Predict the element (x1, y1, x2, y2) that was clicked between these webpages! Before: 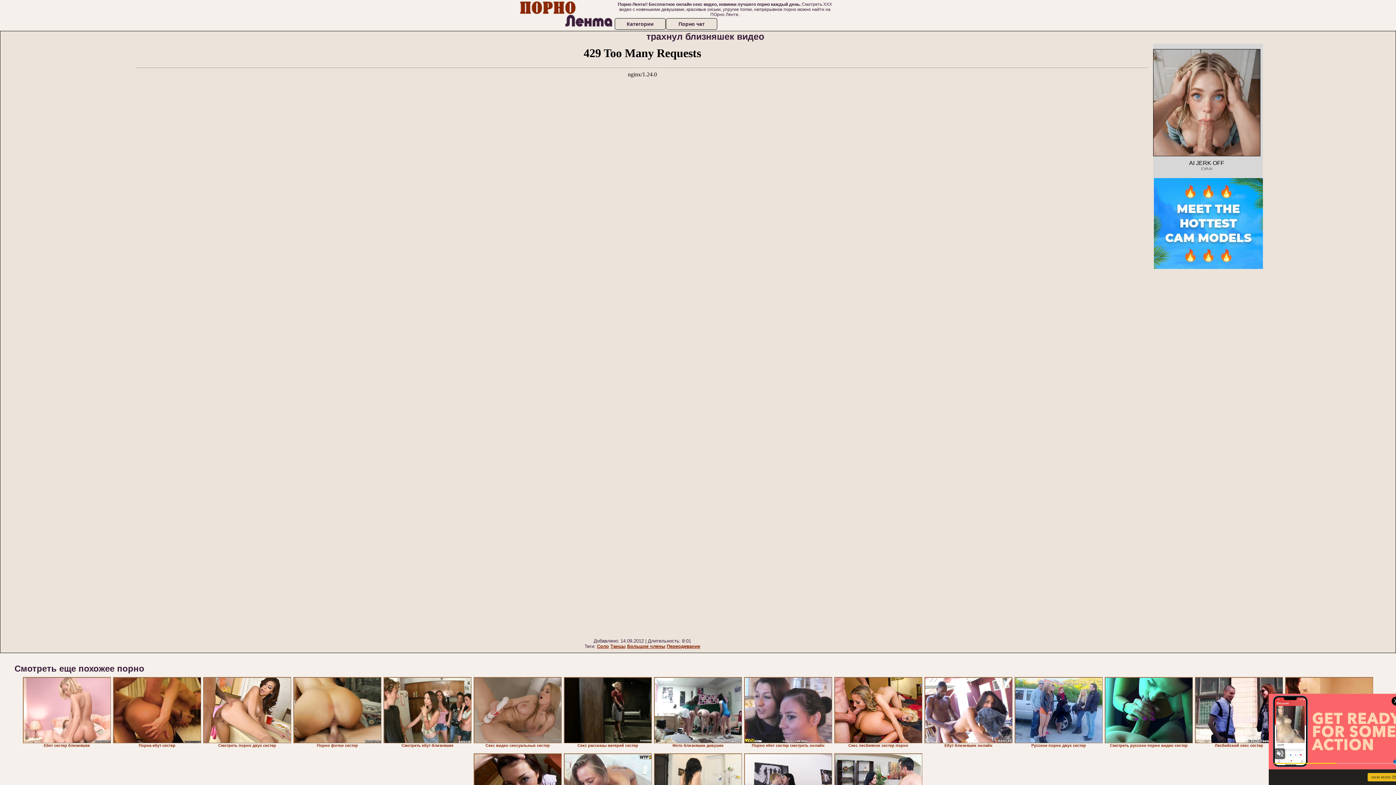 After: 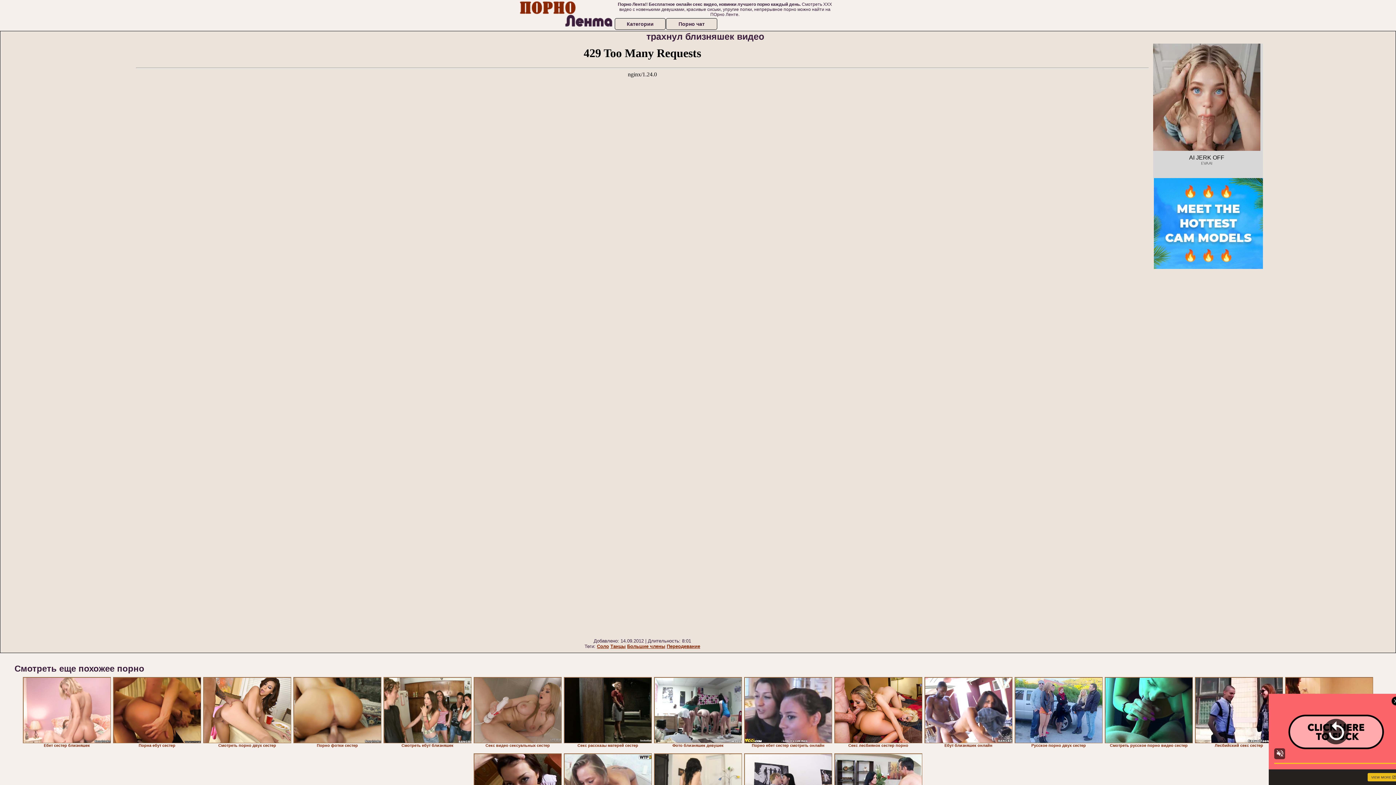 Action: label: AI JERK OFF
EVA AI bbox: (1153, 49, 1260, 189)